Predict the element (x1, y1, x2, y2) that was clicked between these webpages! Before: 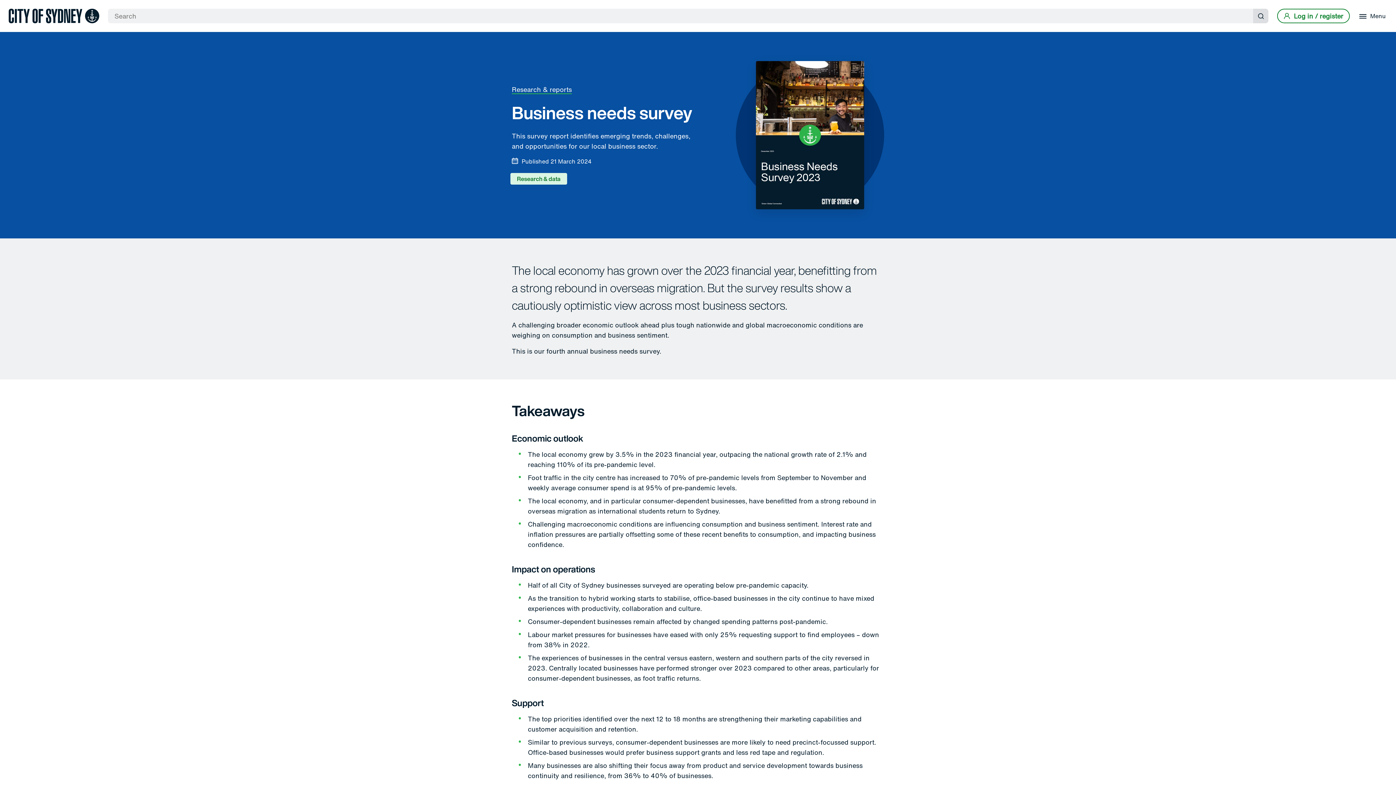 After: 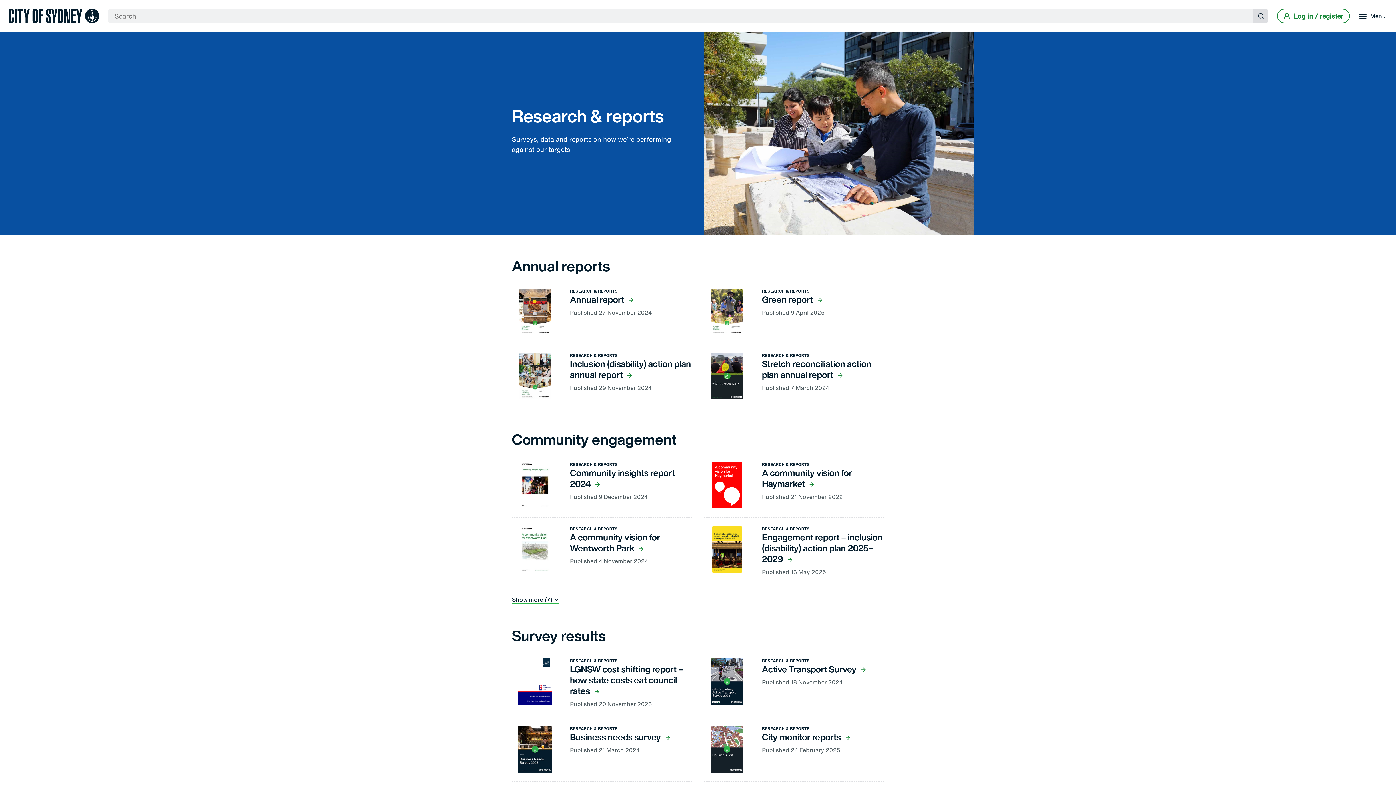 Action: label: Research & reports bbox: (512, 84, 572, 94)